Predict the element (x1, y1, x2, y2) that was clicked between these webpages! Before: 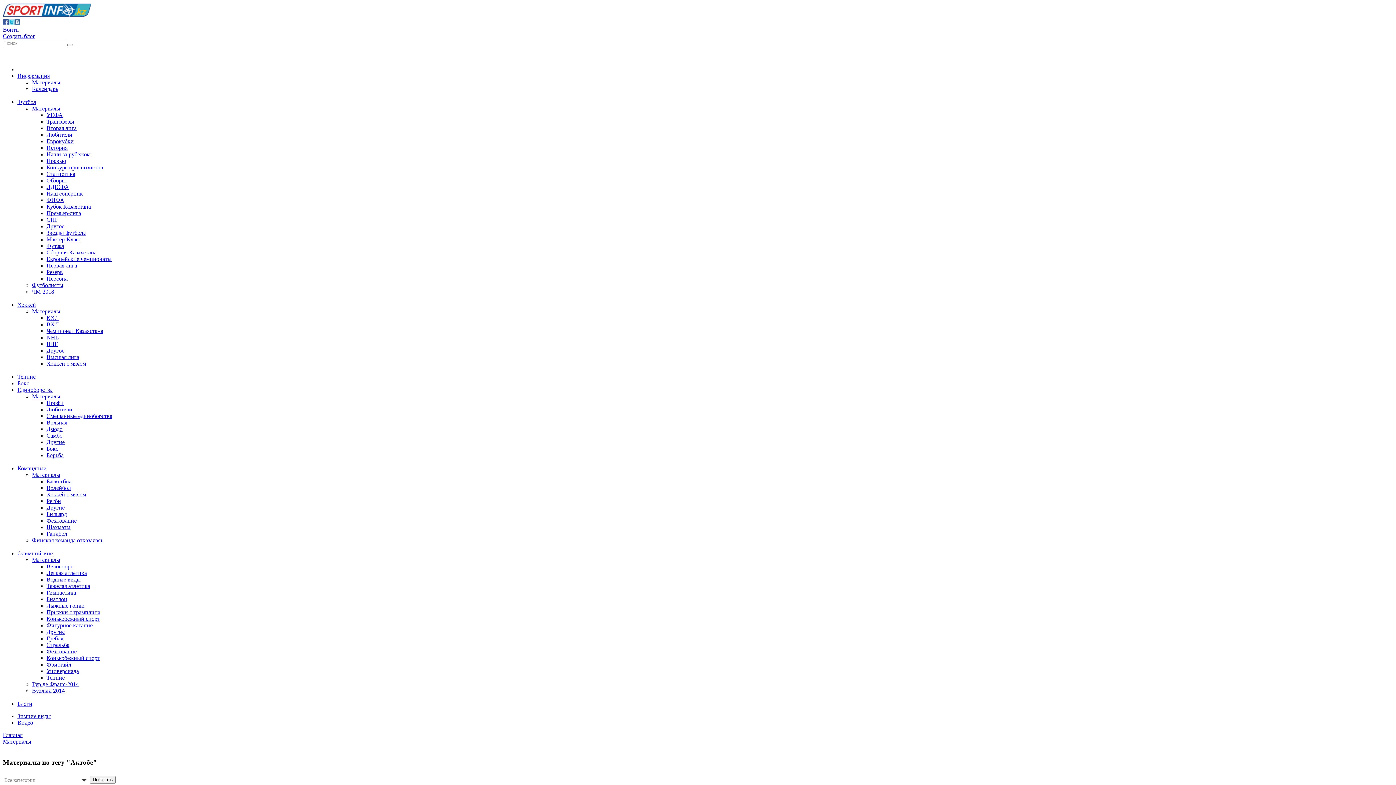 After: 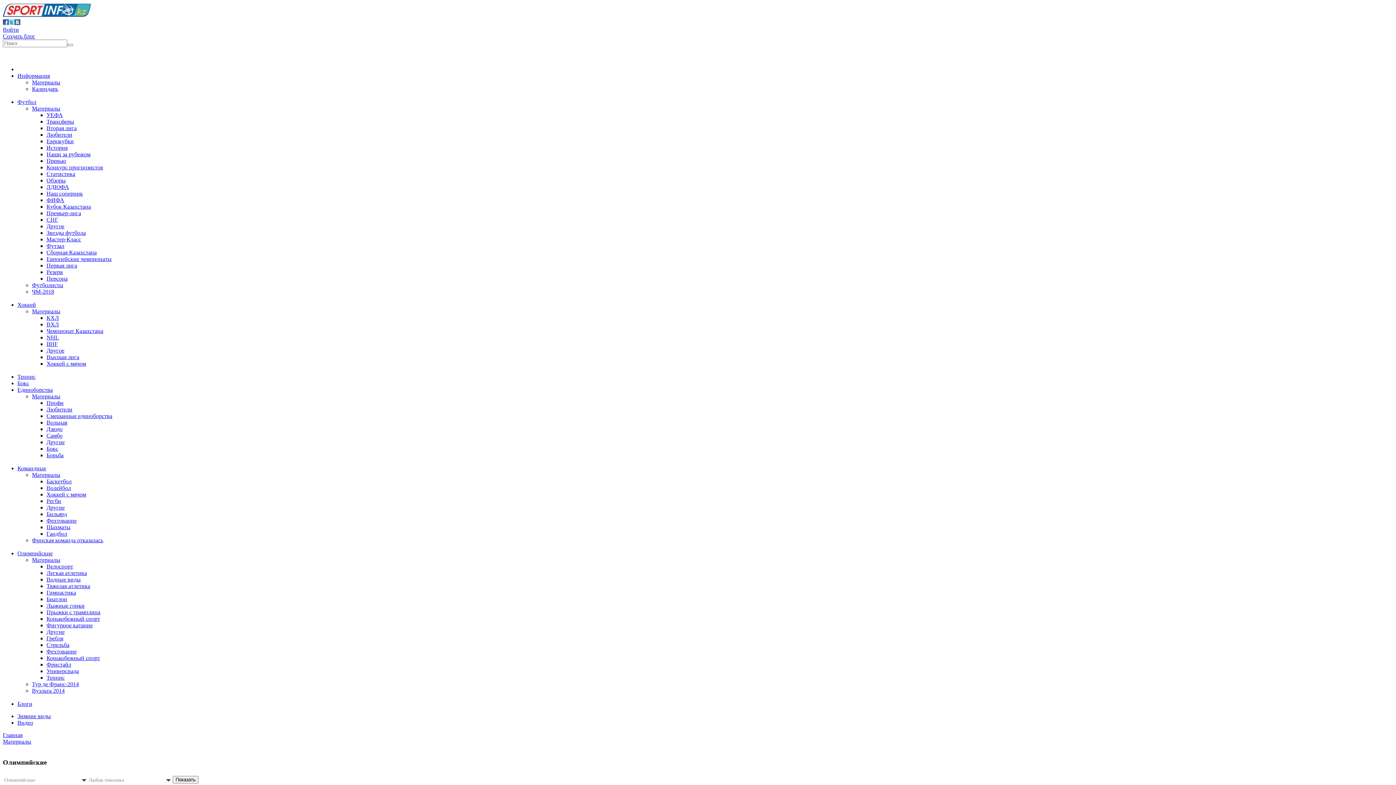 Action: bbox: (17, 550, 52, 556) label: Олимпийские